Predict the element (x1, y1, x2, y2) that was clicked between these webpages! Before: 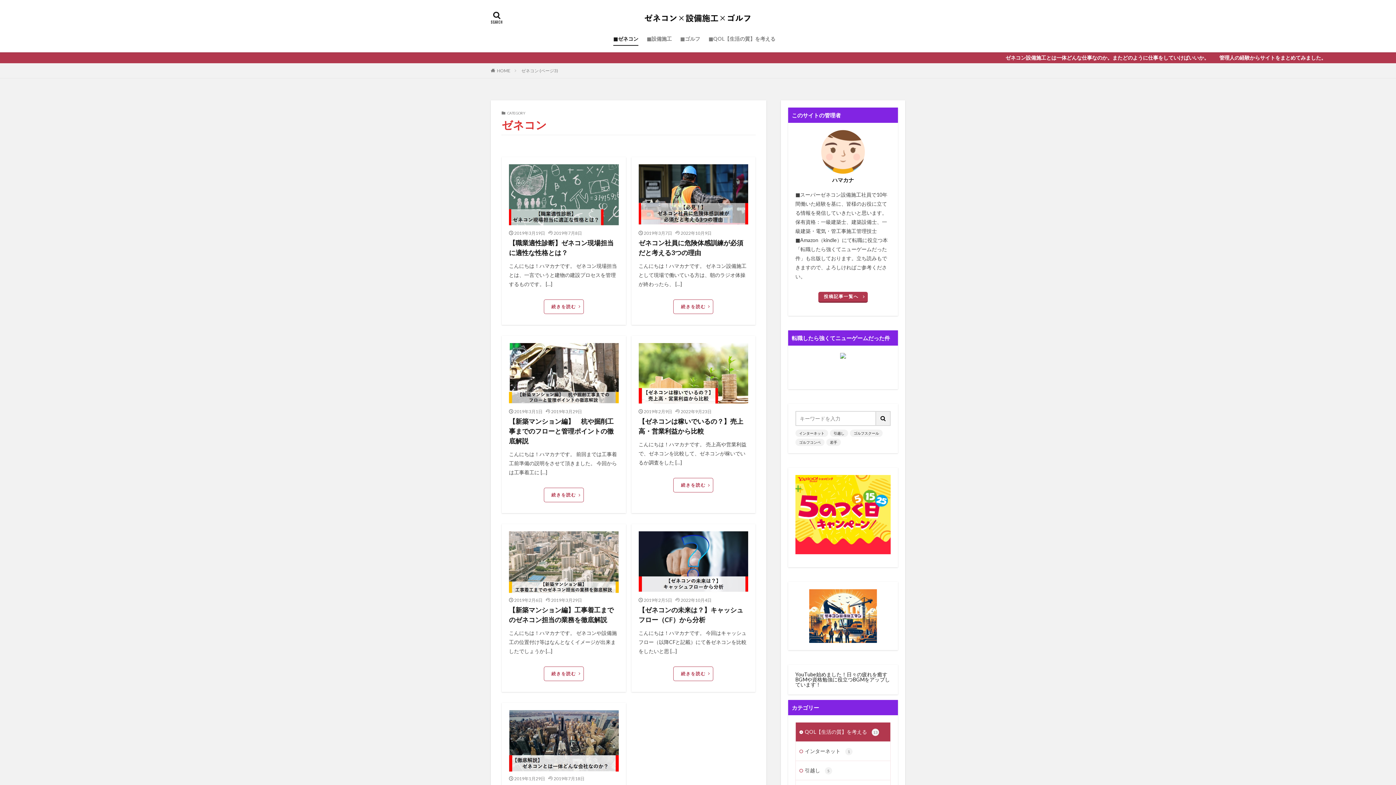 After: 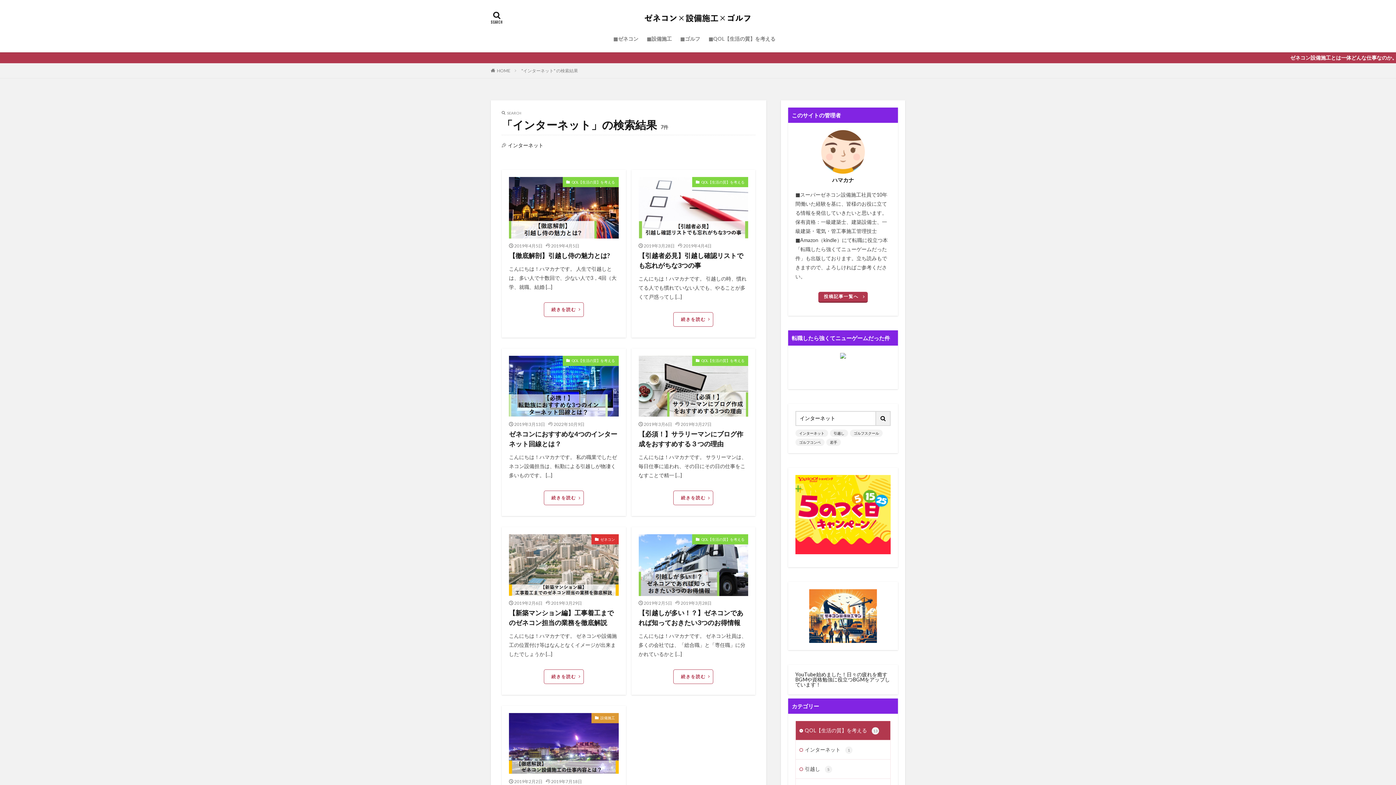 Action: label: インターネット bbox: (795, 429, 828, 437)